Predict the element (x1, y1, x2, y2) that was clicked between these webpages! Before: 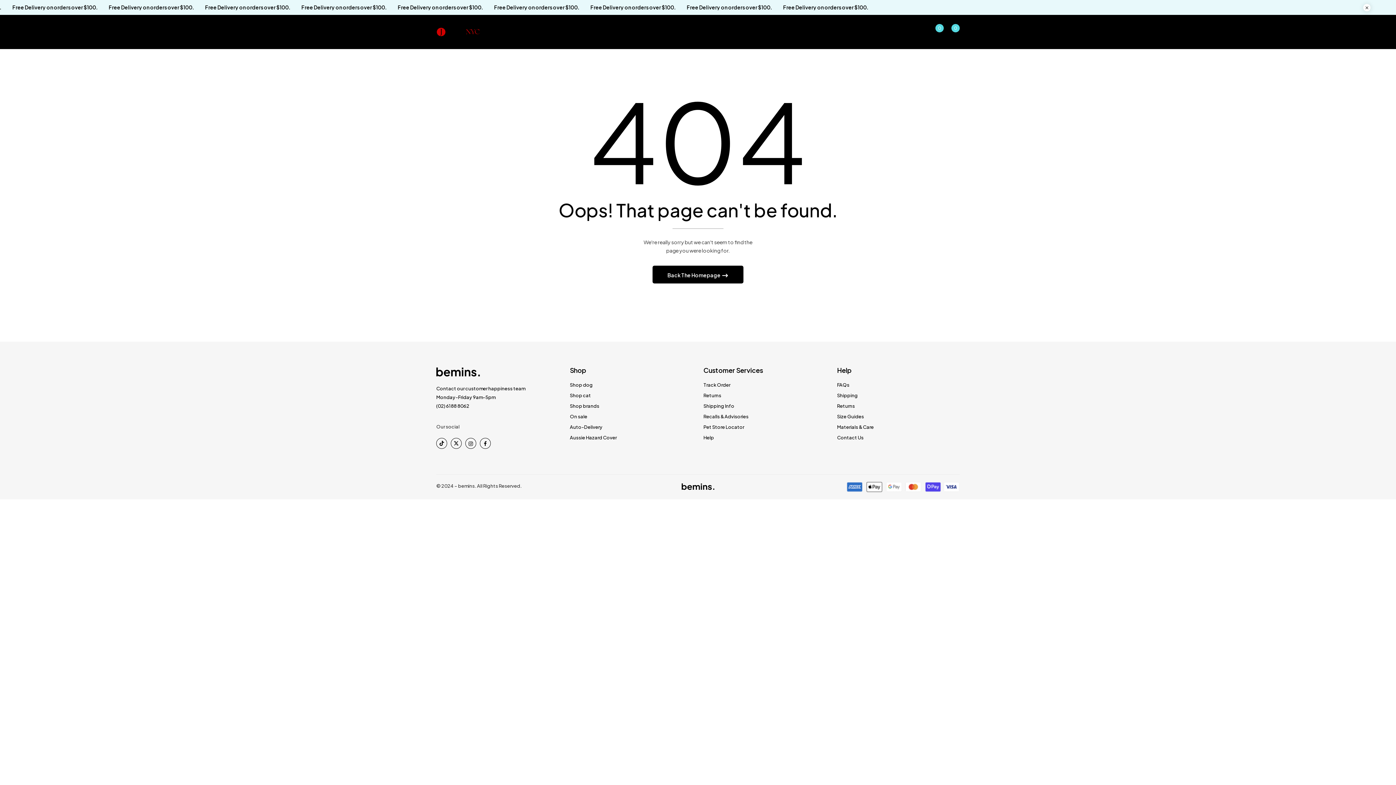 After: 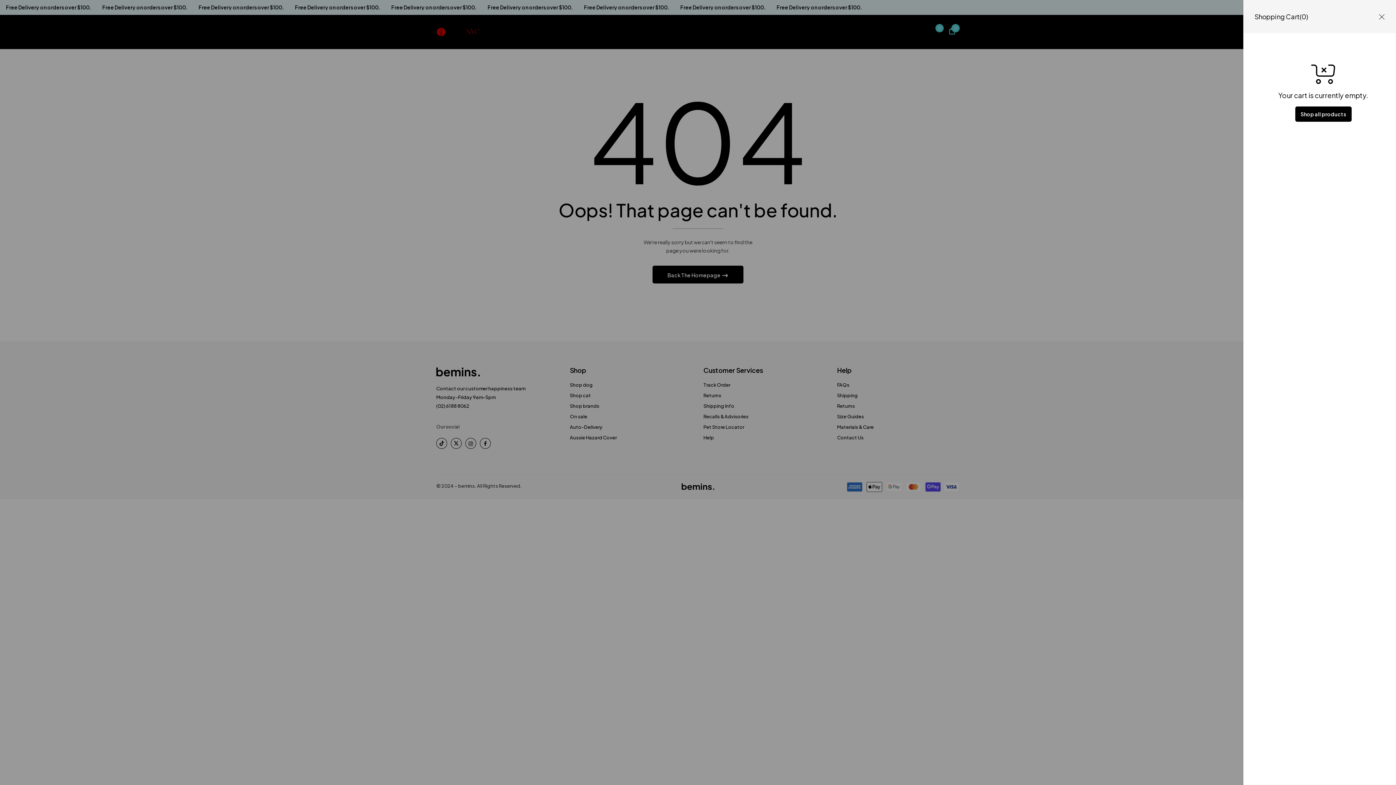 Action: label: 0 bbox: (949, 27, 955, 36)